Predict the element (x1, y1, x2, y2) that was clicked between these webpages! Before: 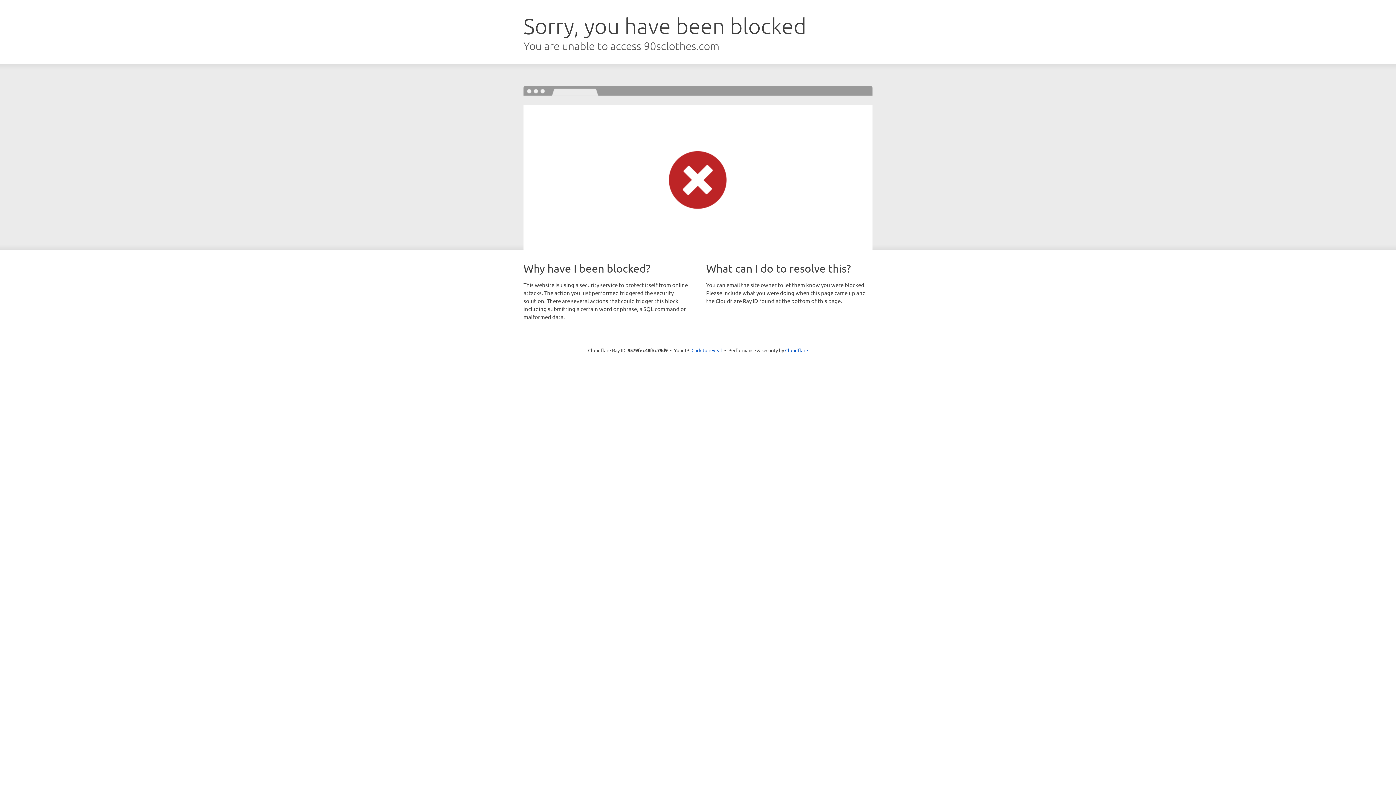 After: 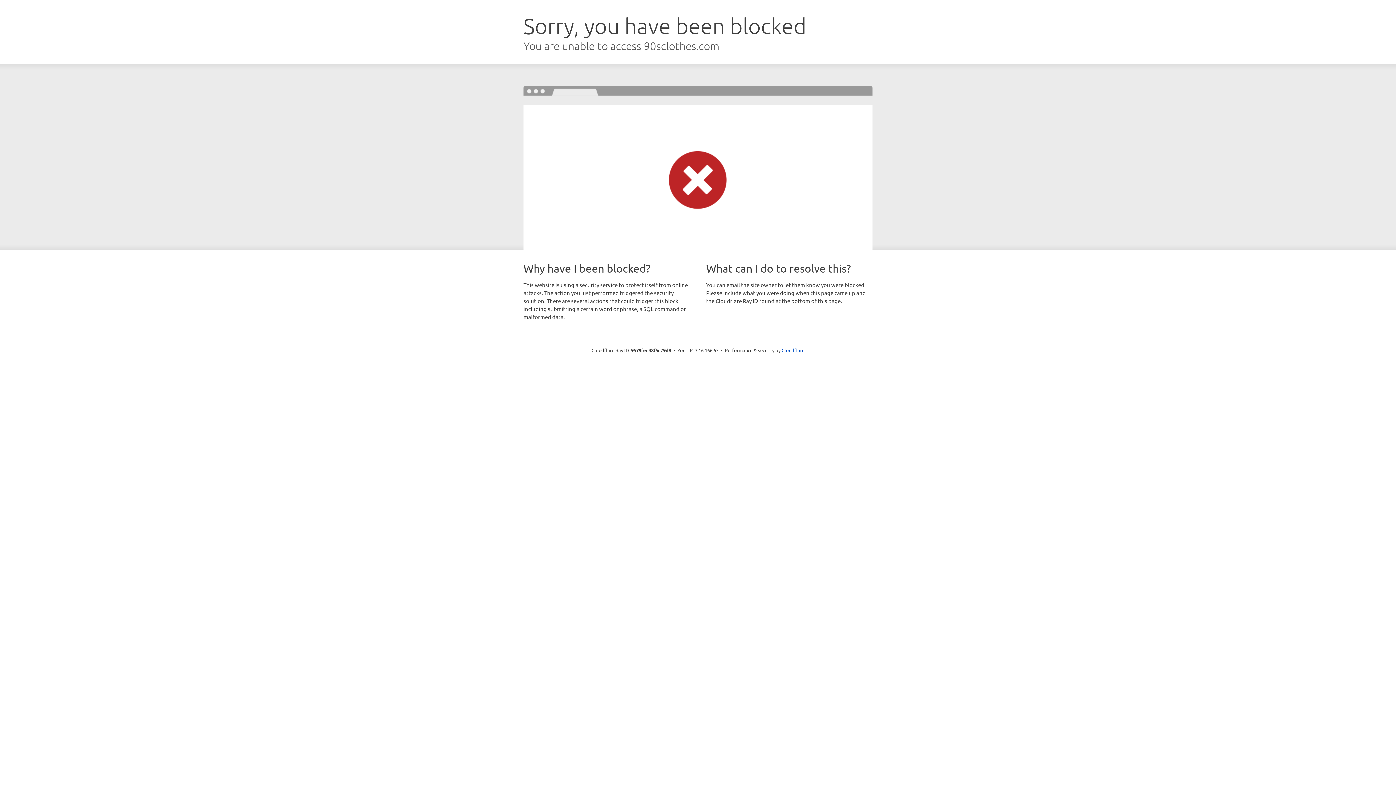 Action: label: Click to reveal bbox: (691, 346, 722, 353)